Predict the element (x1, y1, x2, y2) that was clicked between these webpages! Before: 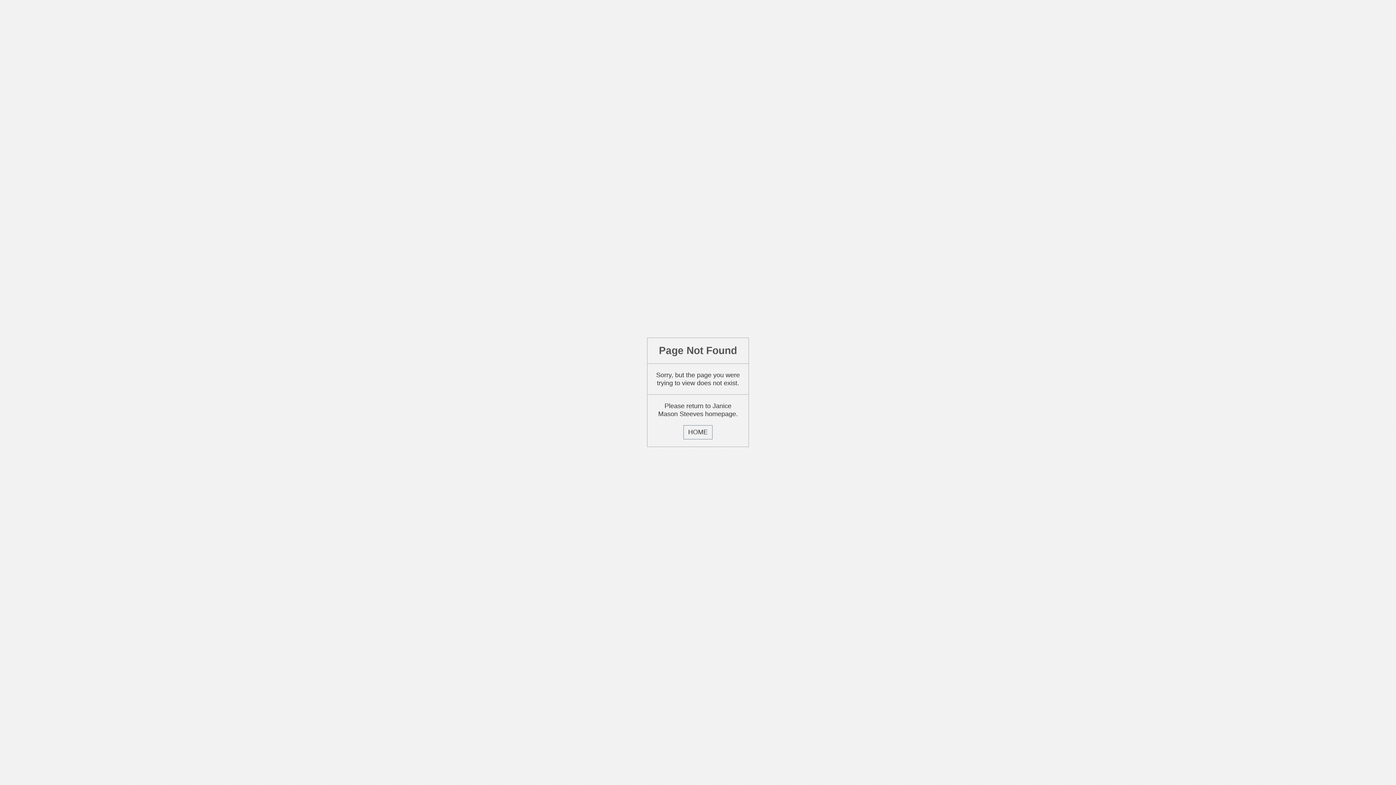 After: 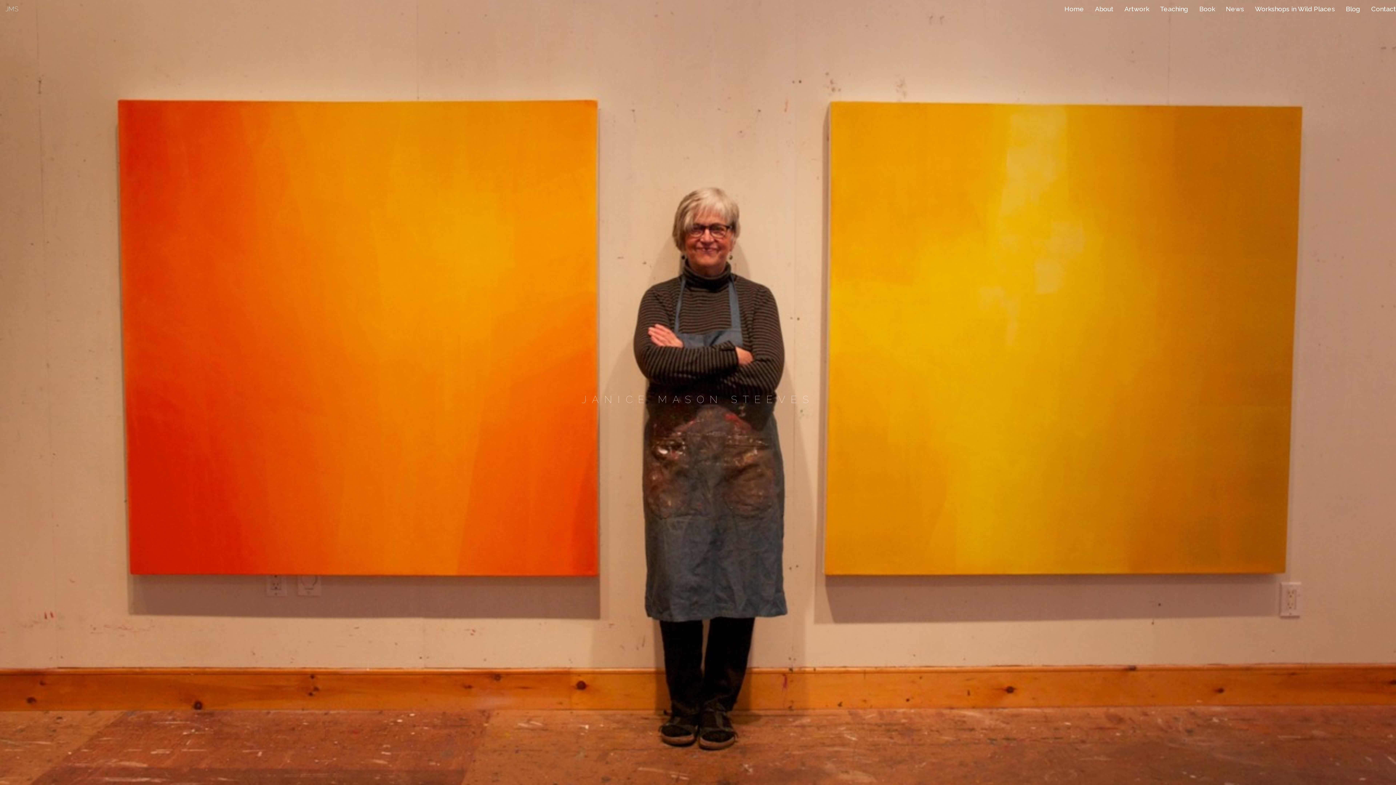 Action: label:  HOME bbox: (676, 424, 720, 432)